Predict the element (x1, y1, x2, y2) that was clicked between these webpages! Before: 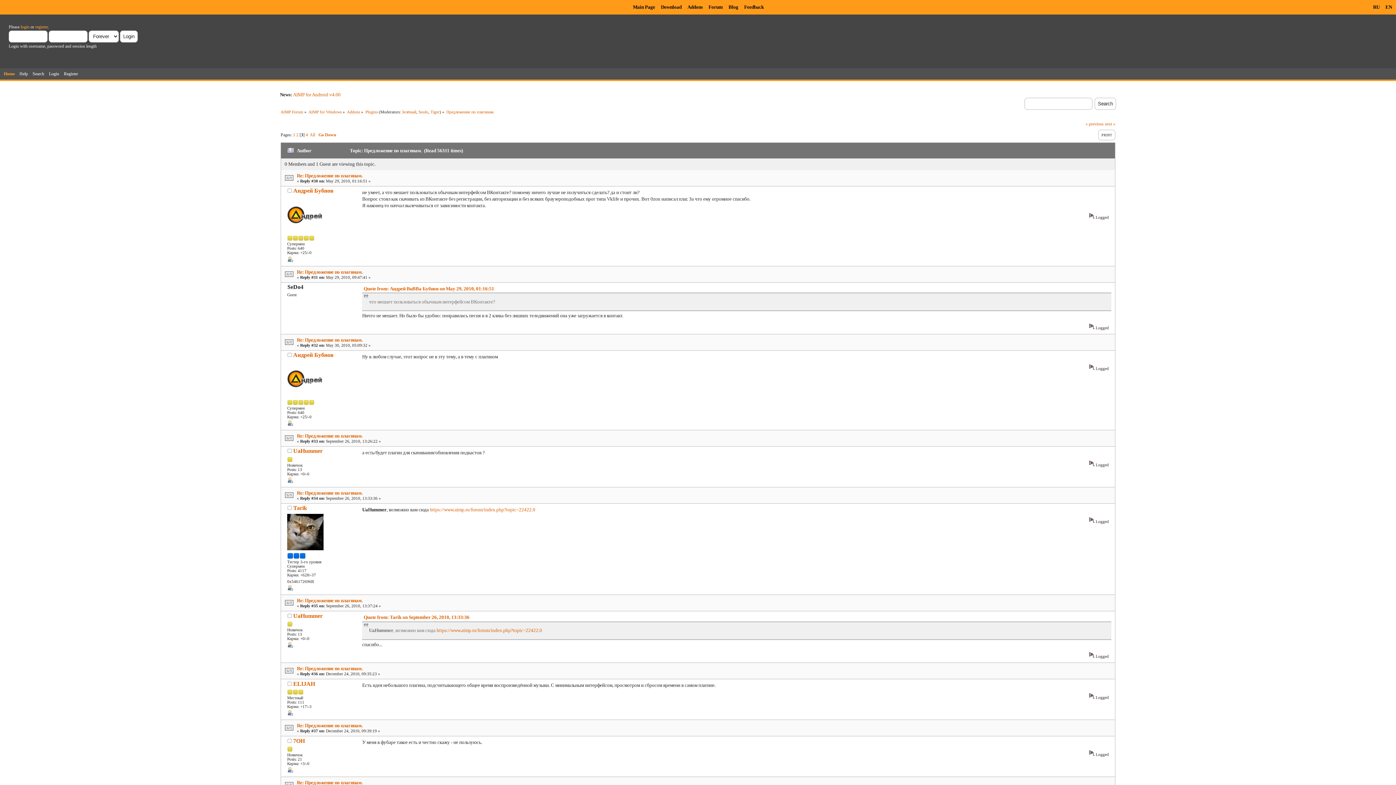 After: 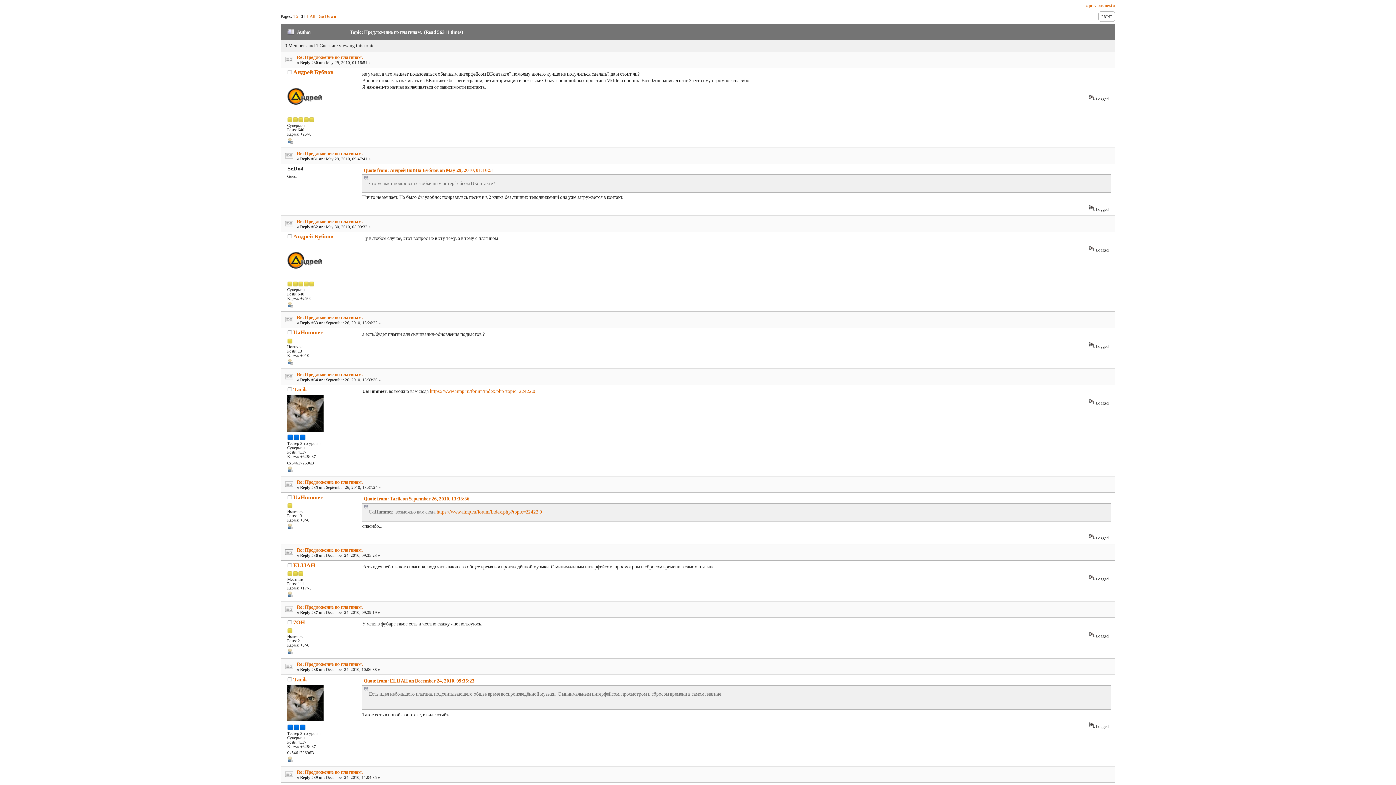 Action: bbox: (296, 173, 362, 178) label: Re: Предложение по плагинам.